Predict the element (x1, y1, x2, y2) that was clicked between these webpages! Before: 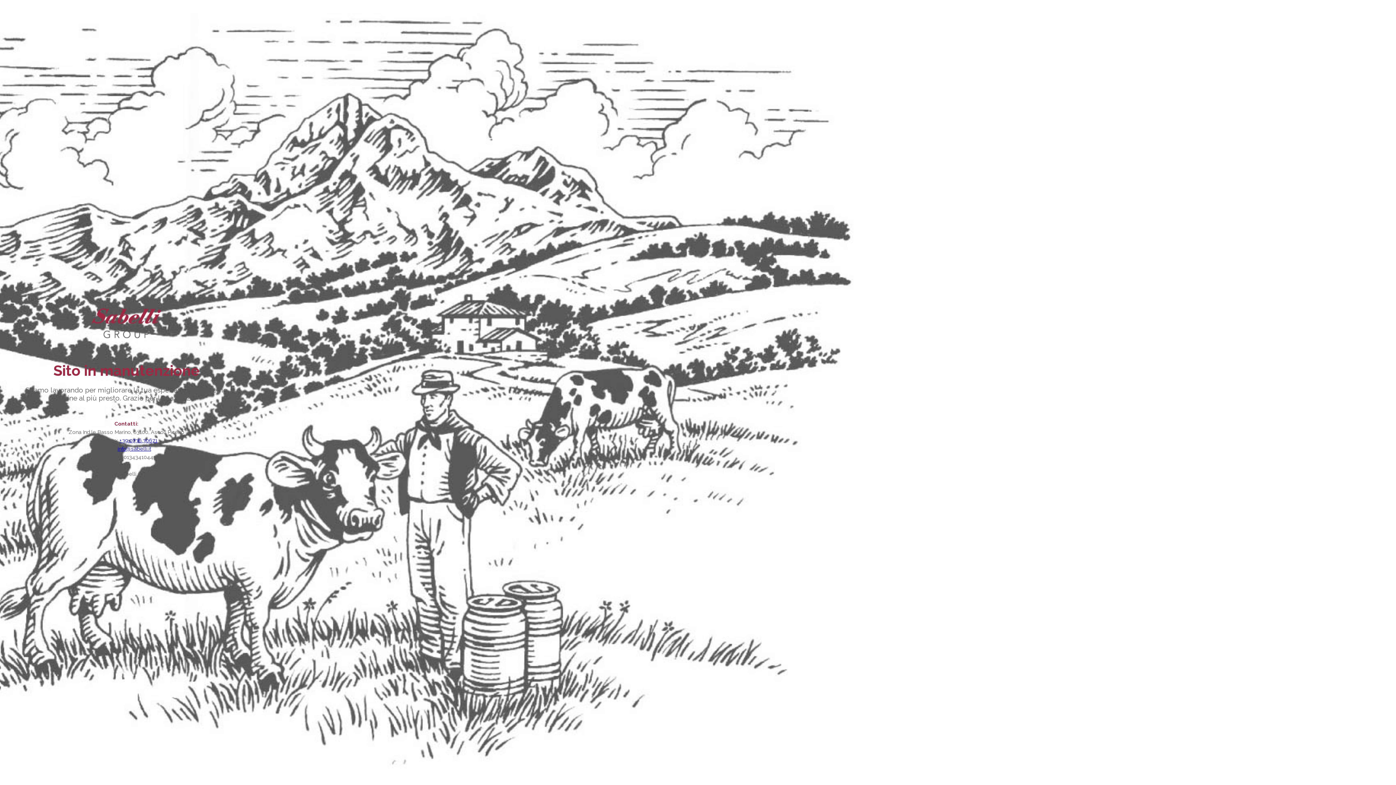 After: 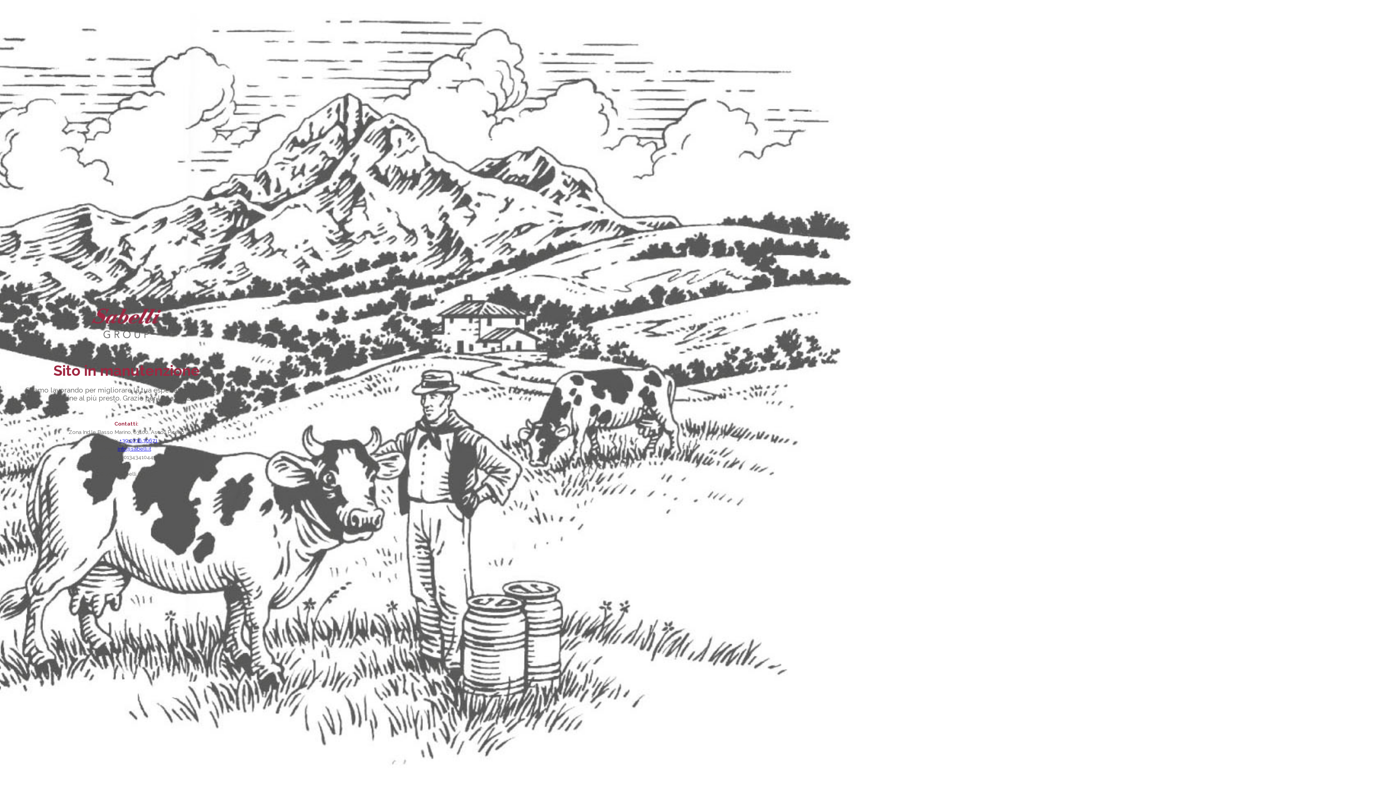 Action: bbox: (119, 437, 157, 443) label: +39.0736.30671